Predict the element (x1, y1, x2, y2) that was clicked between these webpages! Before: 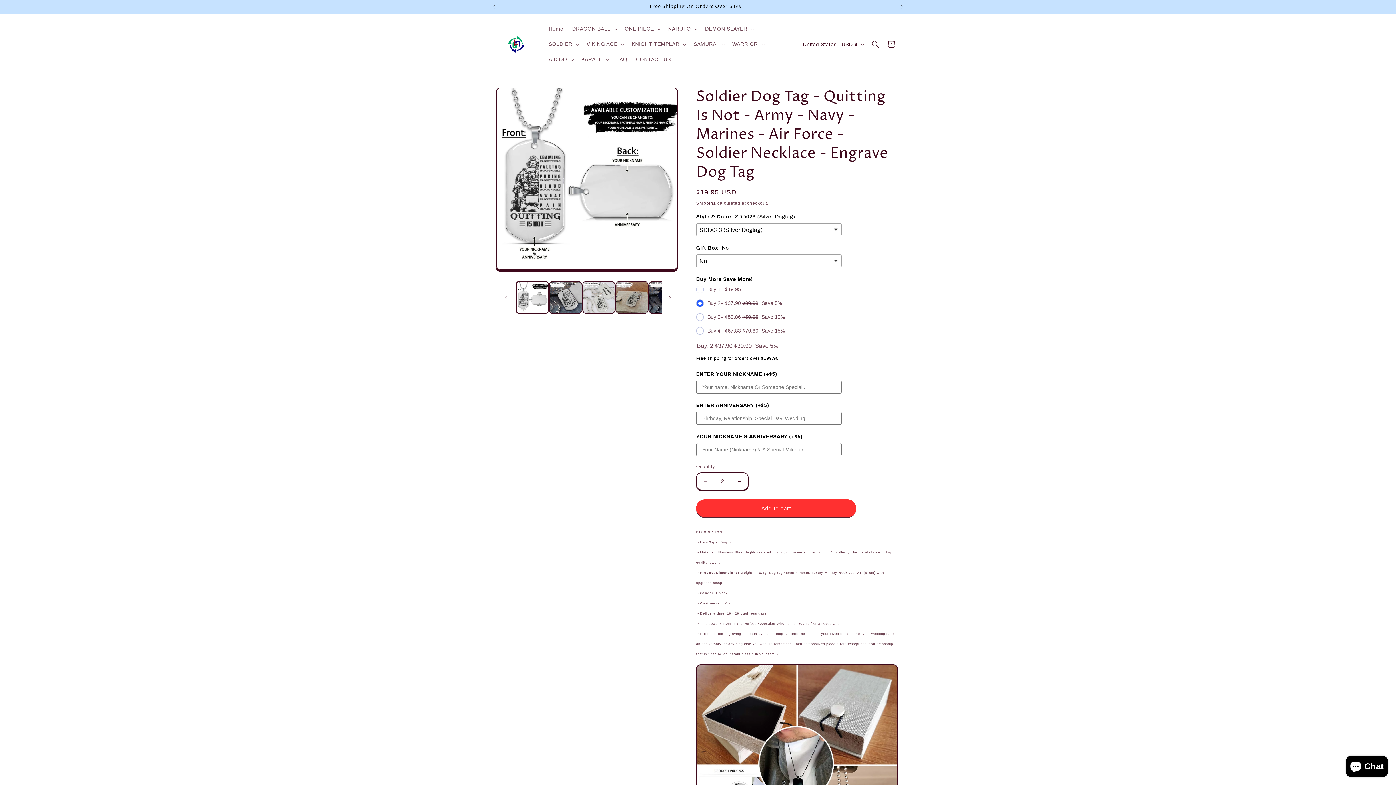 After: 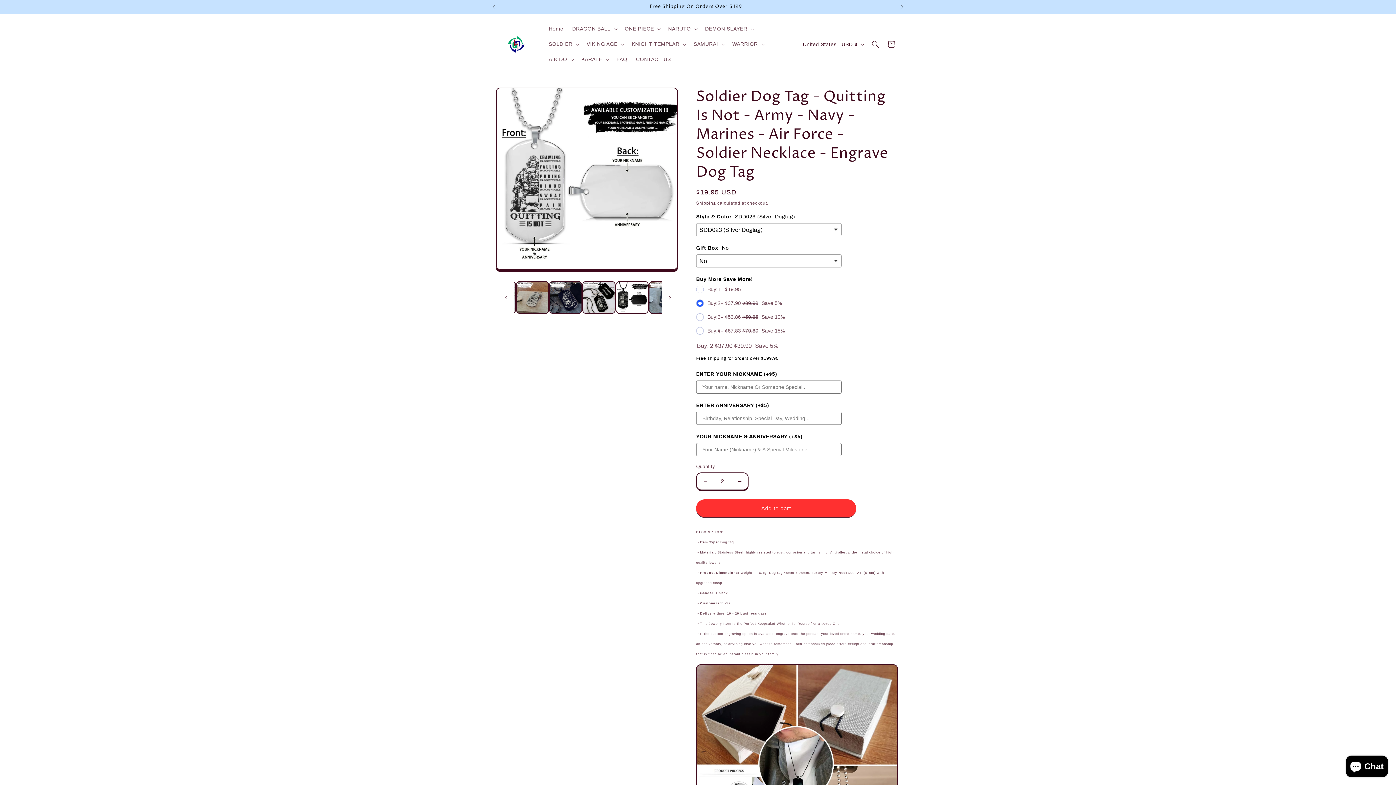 Action: label: Slide right bbox: (662, 289, 678, 305)